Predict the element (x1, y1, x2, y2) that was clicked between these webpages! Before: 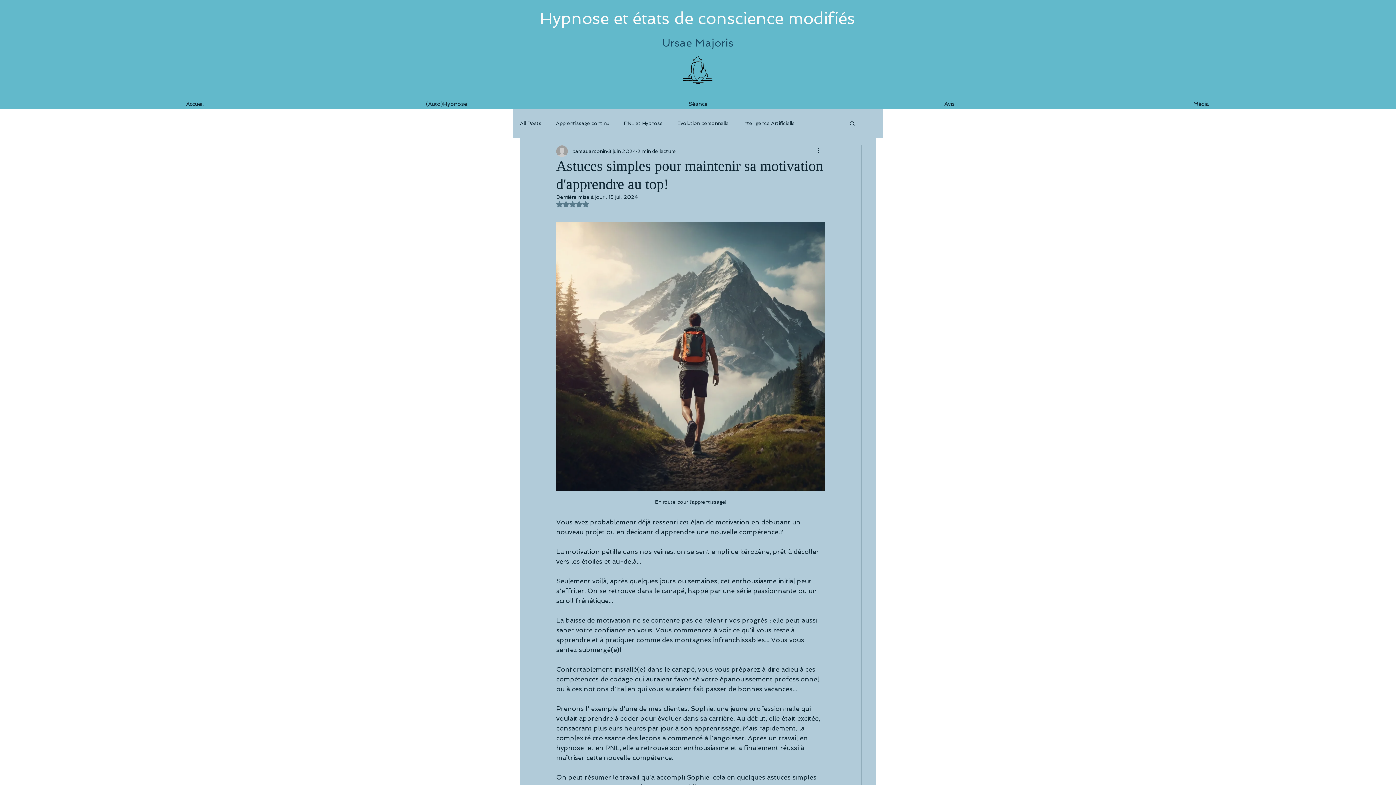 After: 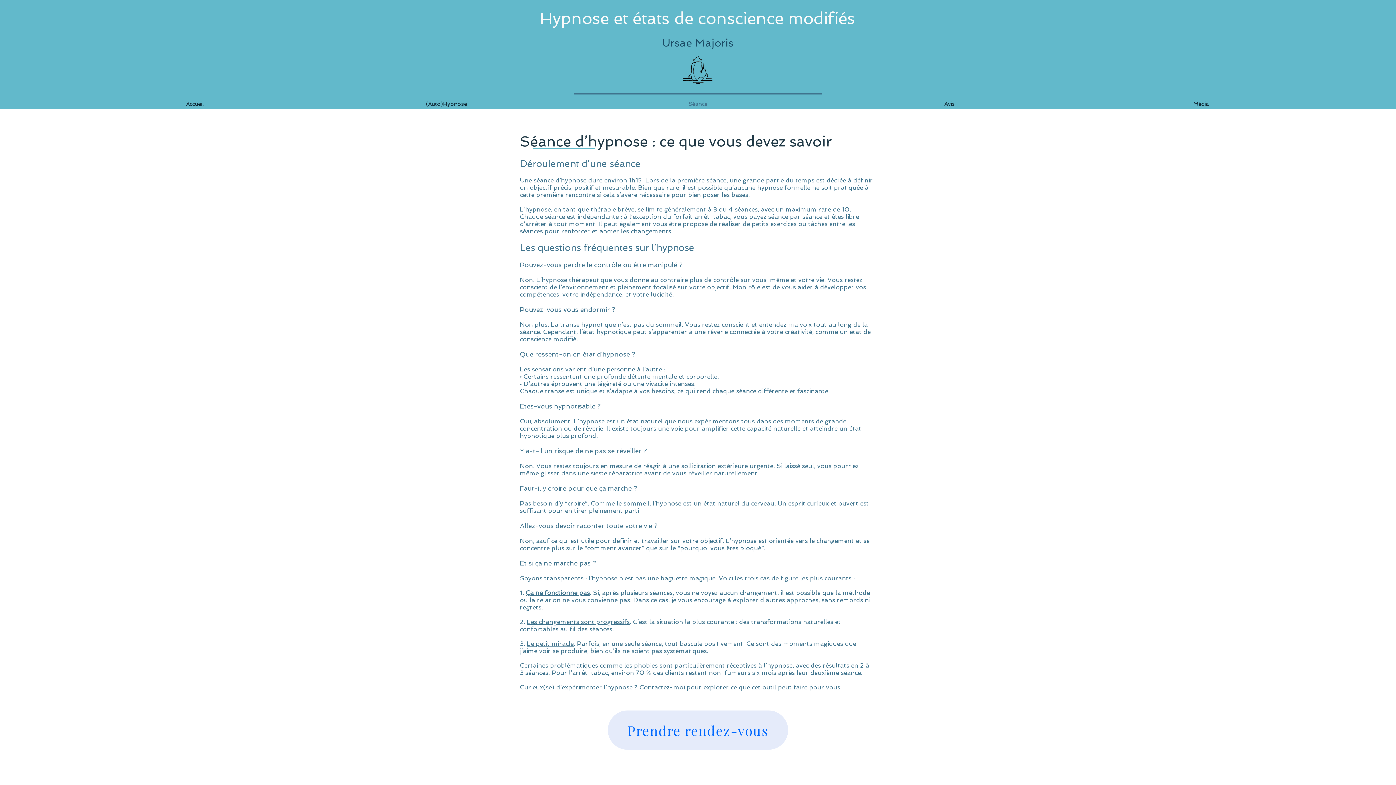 Action: bbox: (572, 93, 824, 108) label: Séance